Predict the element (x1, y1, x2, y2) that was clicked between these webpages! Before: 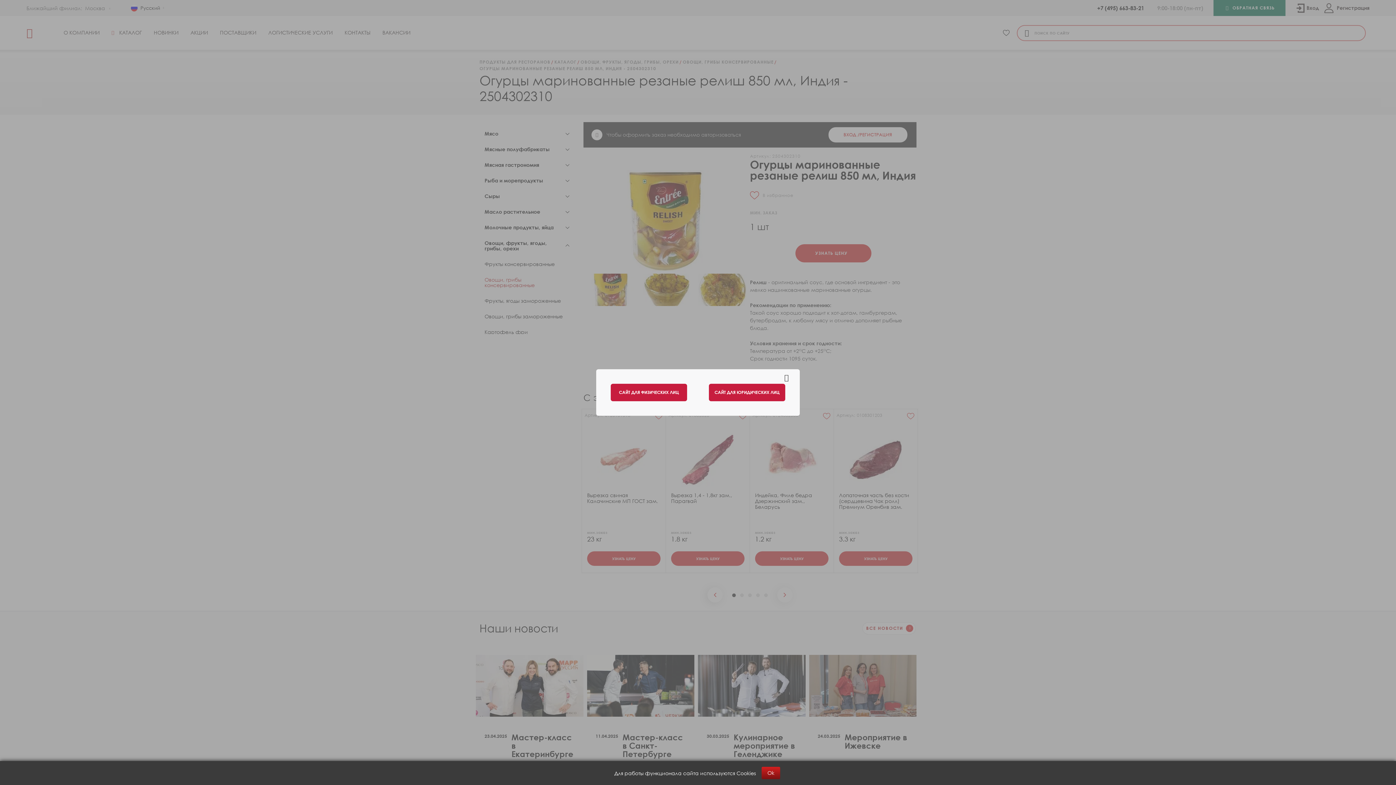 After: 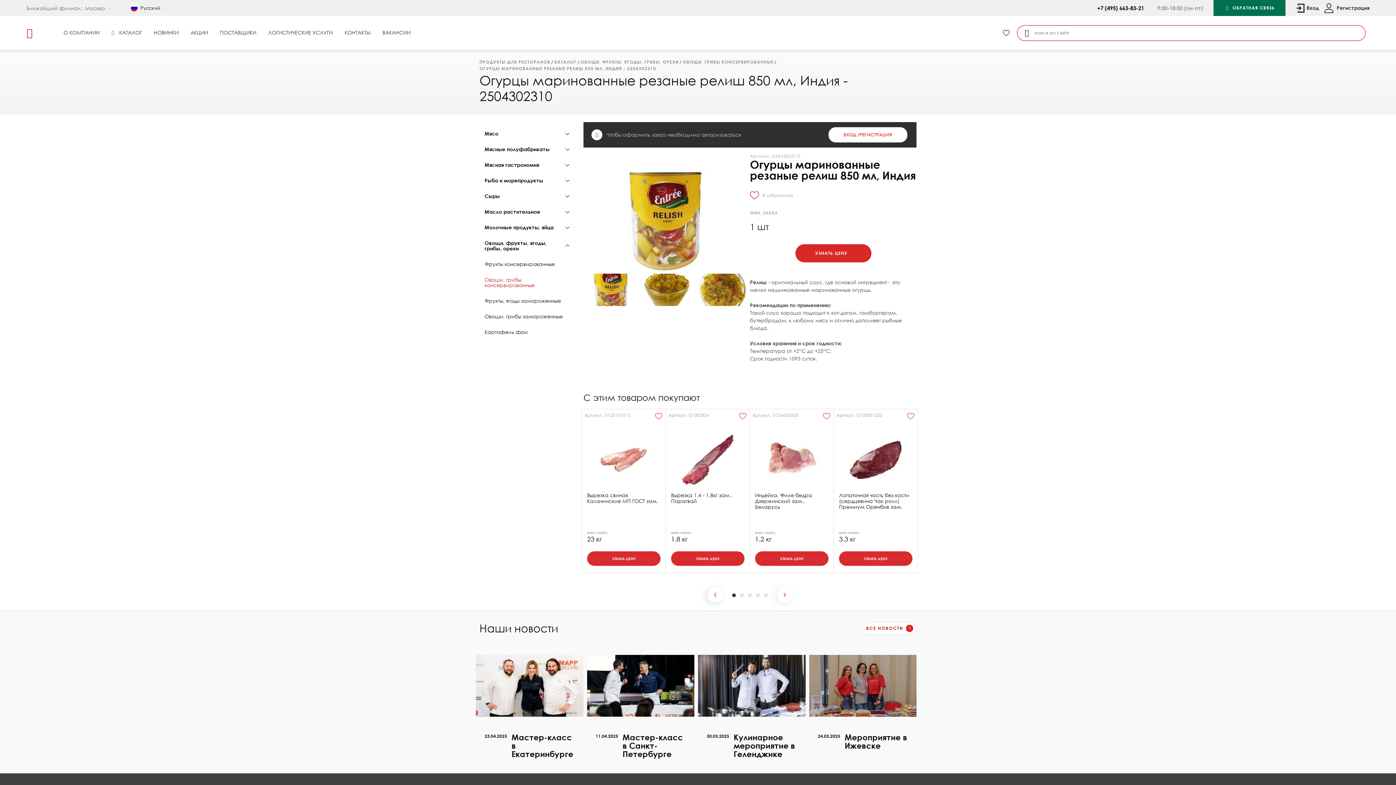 Action: label: Ok bbox: (761, 767, 780, 779)